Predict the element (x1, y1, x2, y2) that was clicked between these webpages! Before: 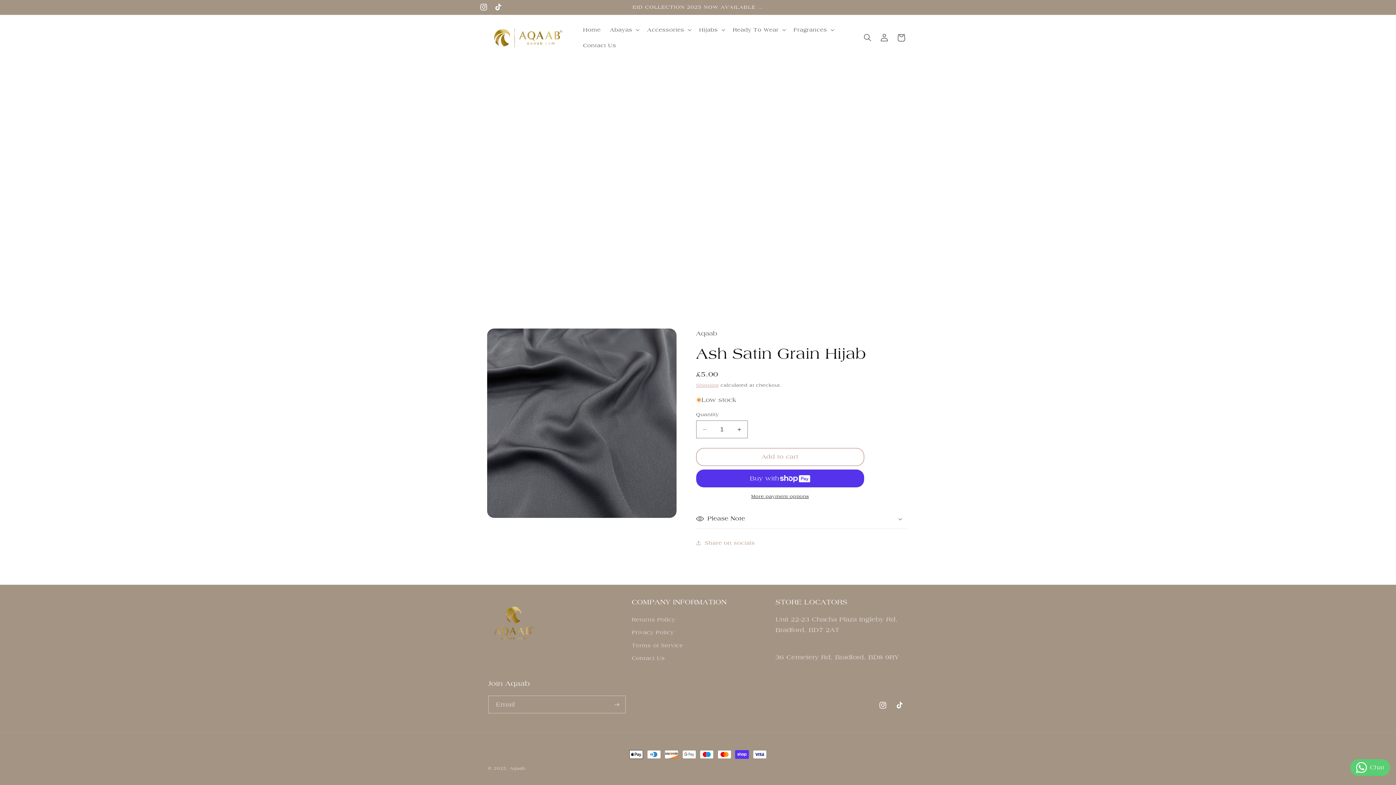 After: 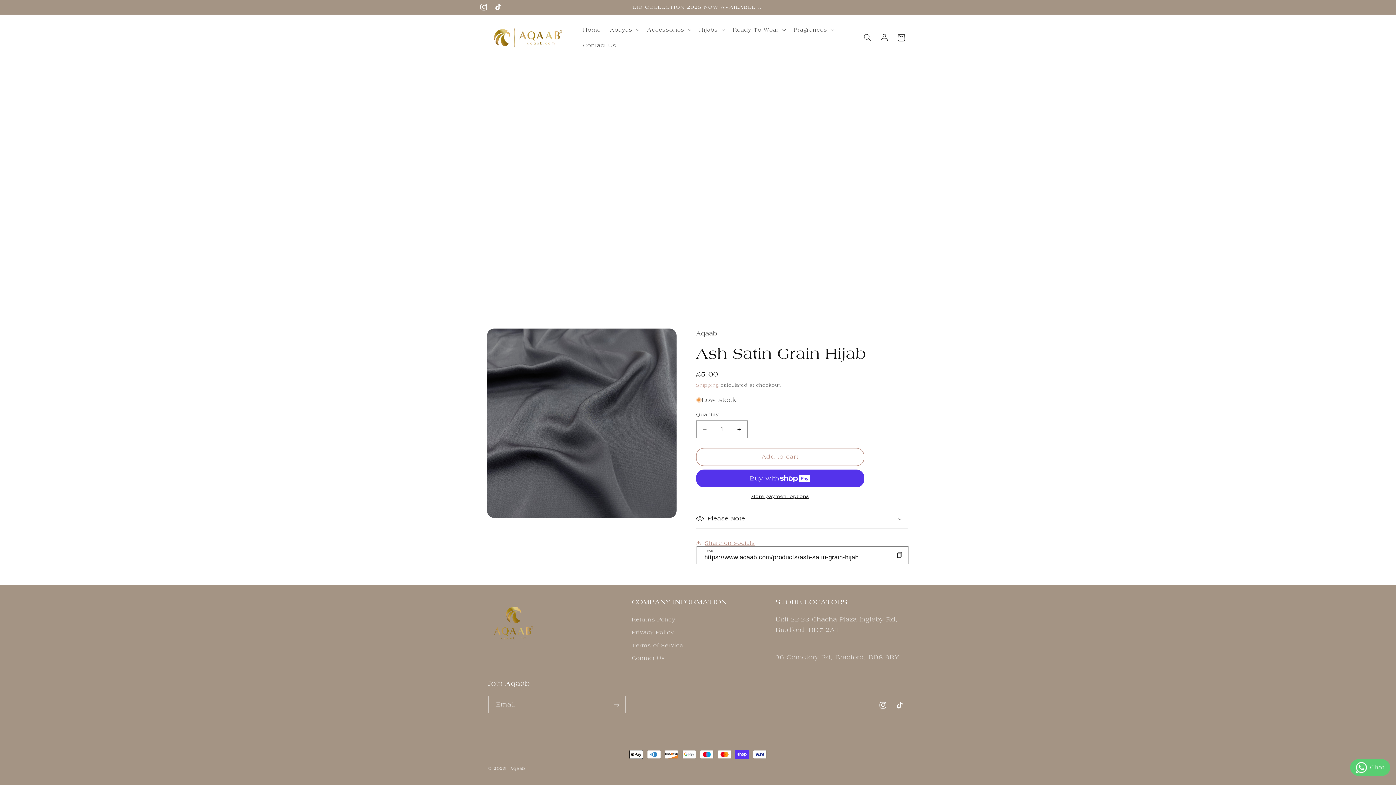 Action: label: Share on socials bbox: (696, 534, 755, 551)